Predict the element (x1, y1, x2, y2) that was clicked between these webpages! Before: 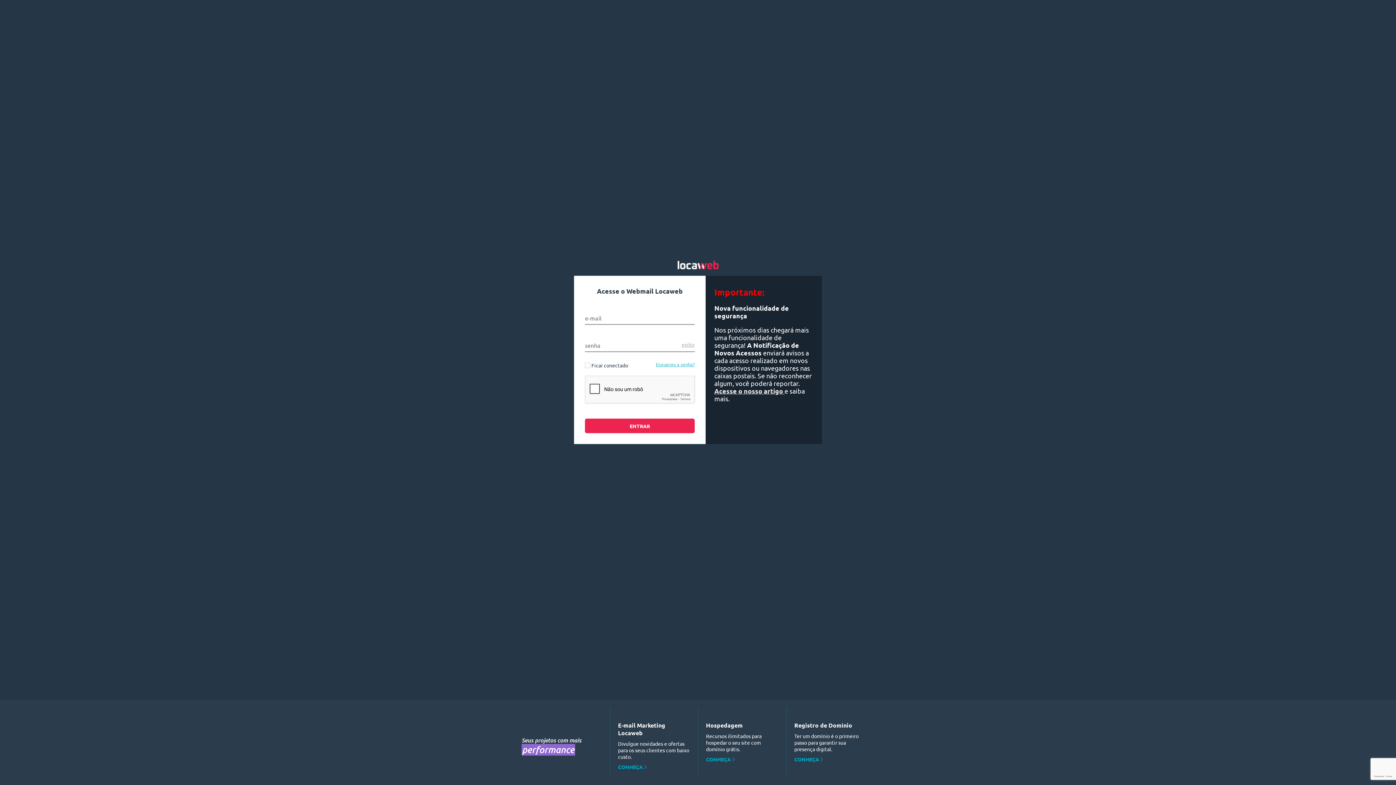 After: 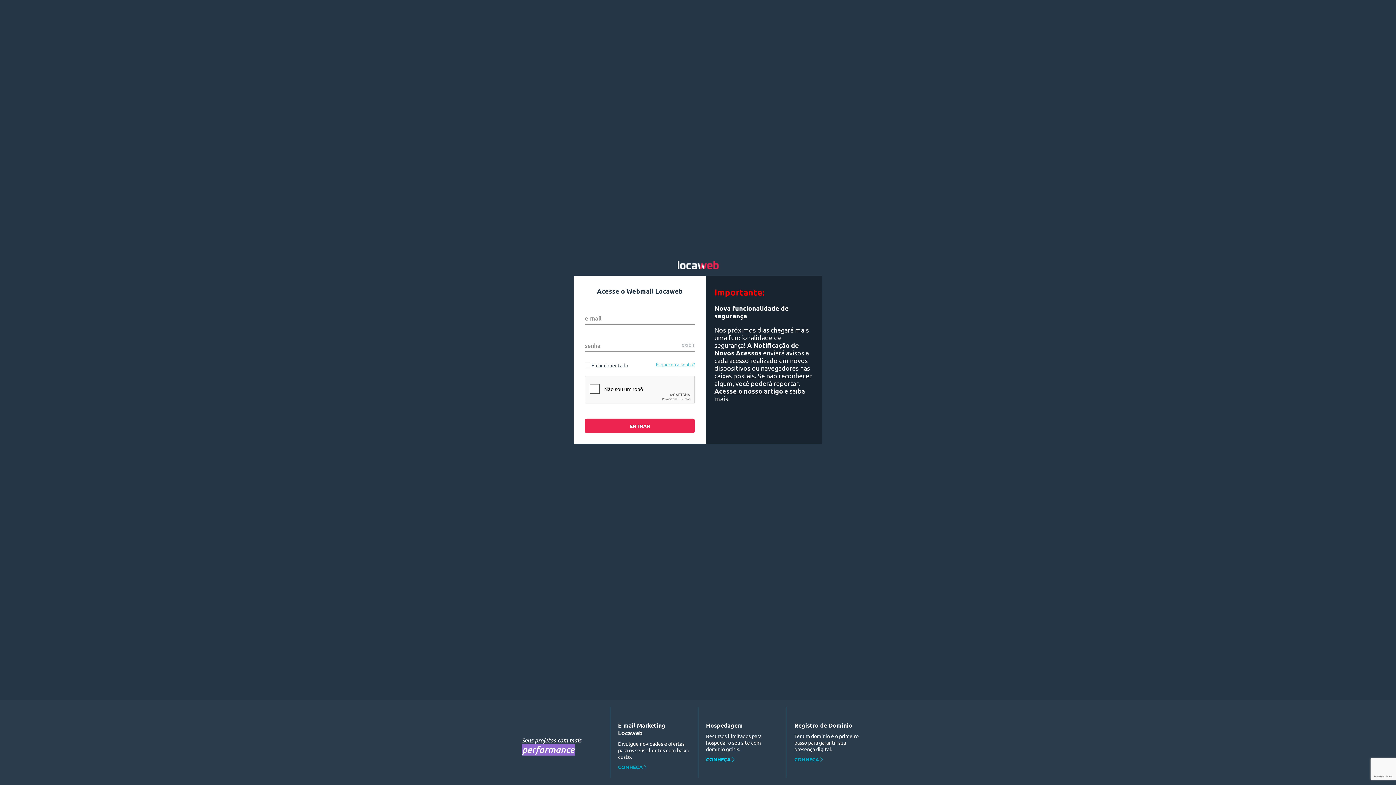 Action: label: CONHEÇA bbox: (706, 756, 736, 762)